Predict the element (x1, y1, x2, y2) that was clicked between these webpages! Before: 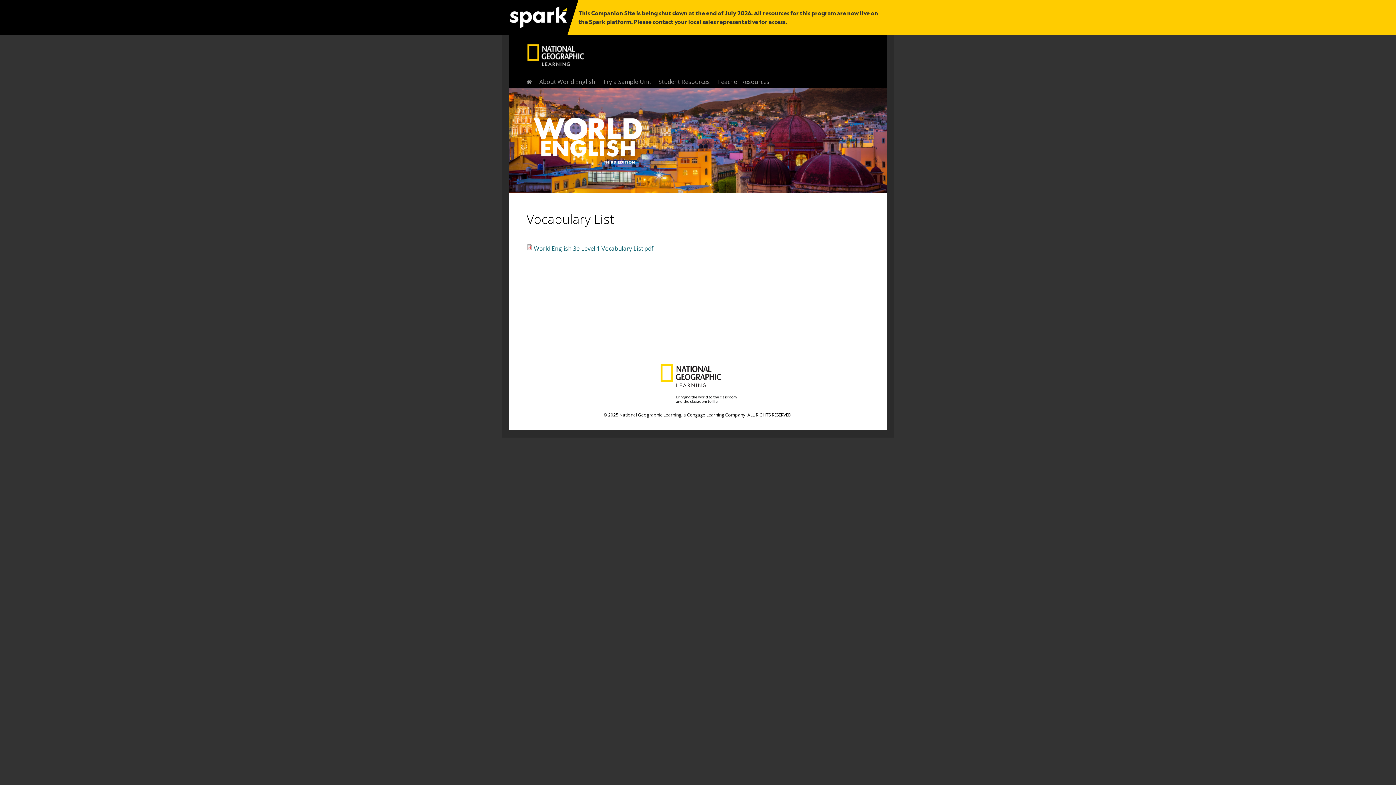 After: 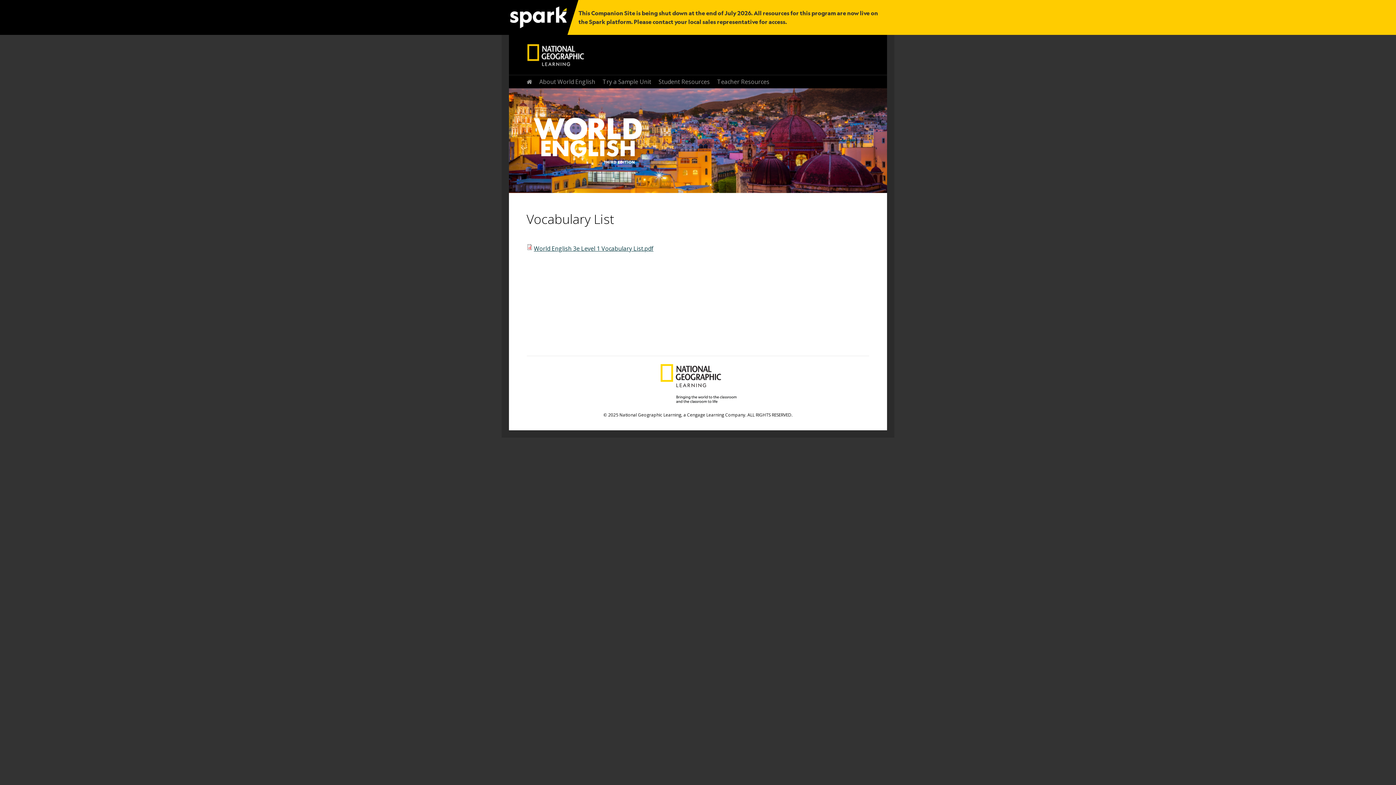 Action: bbox: (534, 244, 653, 252) label: World English 3e Level 1 Vocabulary List.pdf